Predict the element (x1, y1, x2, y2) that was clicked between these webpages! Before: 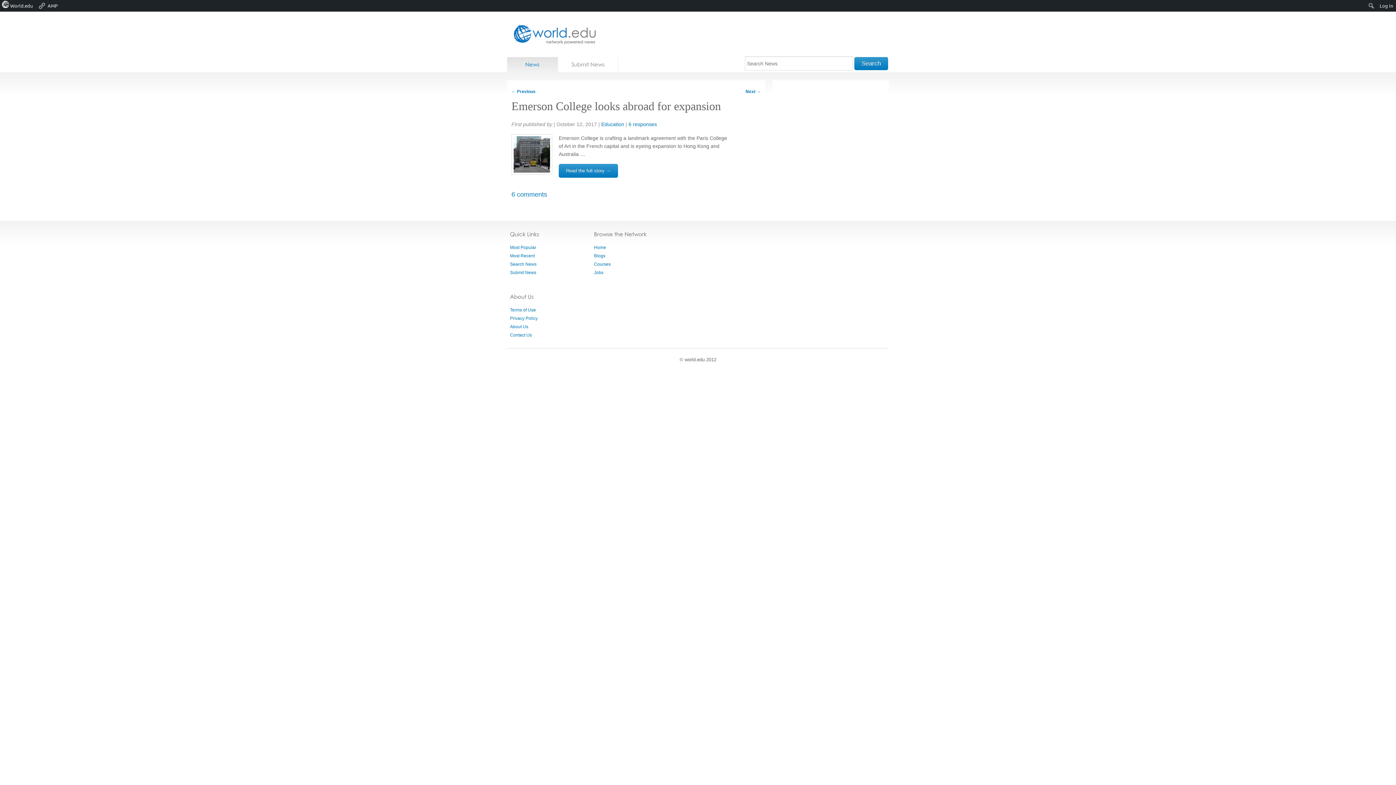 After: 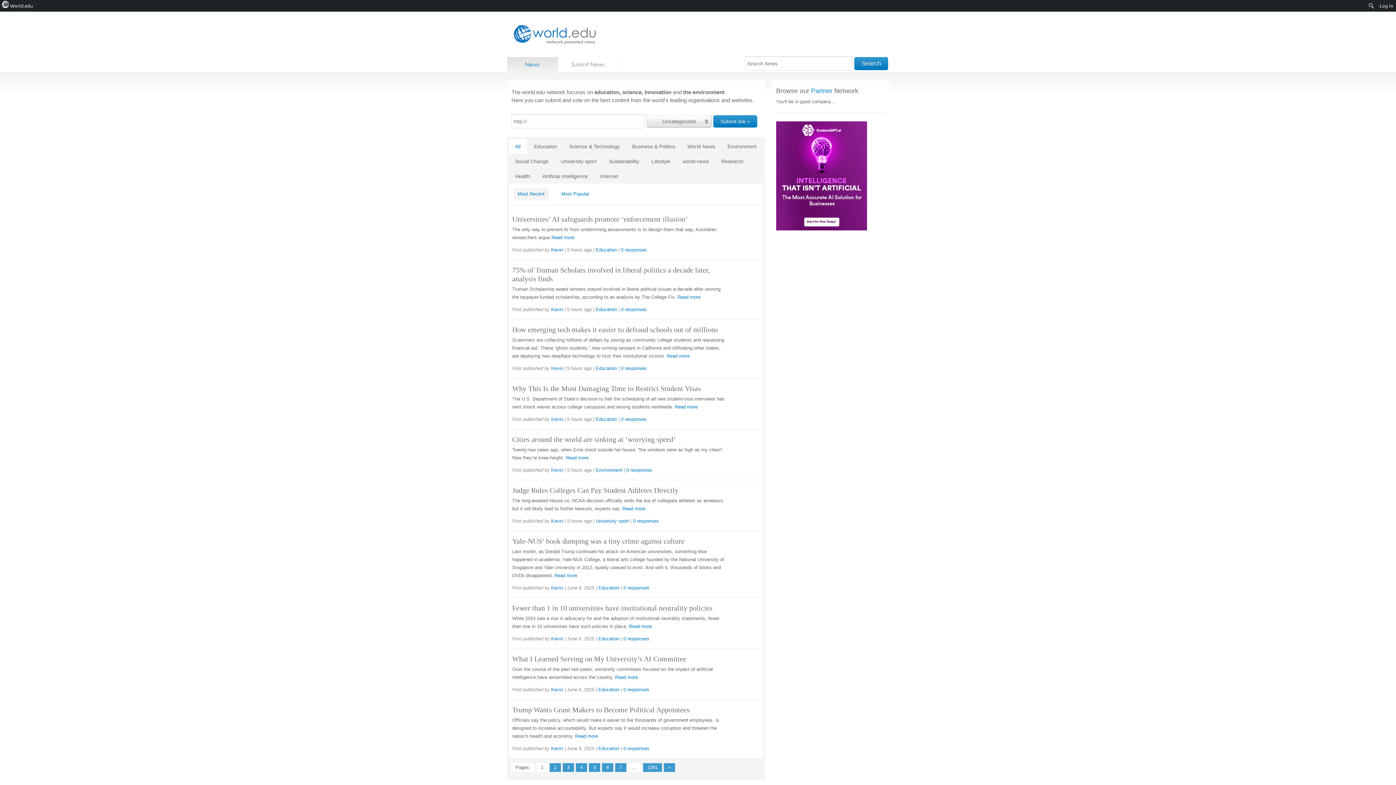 Action: label: News bbox: (507, 57, 558, 72)